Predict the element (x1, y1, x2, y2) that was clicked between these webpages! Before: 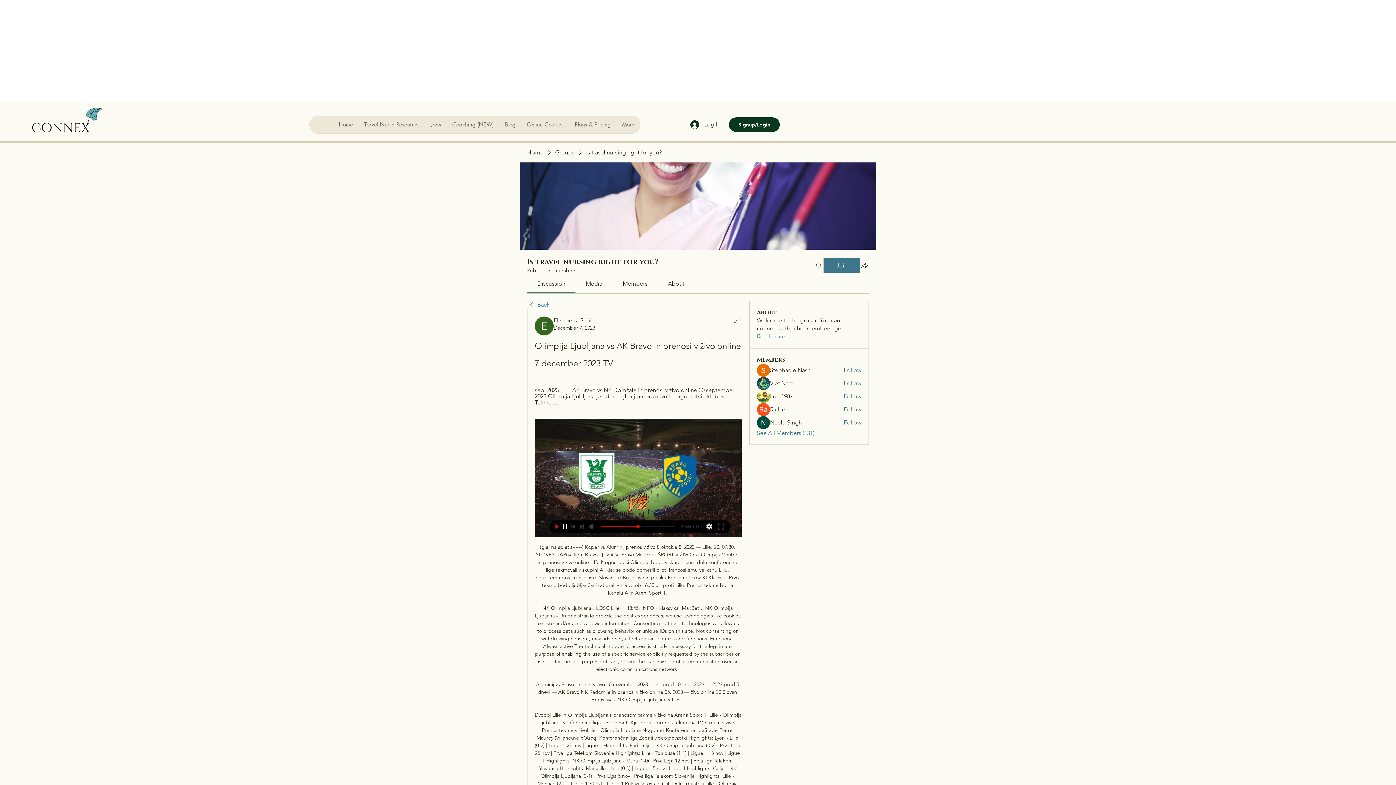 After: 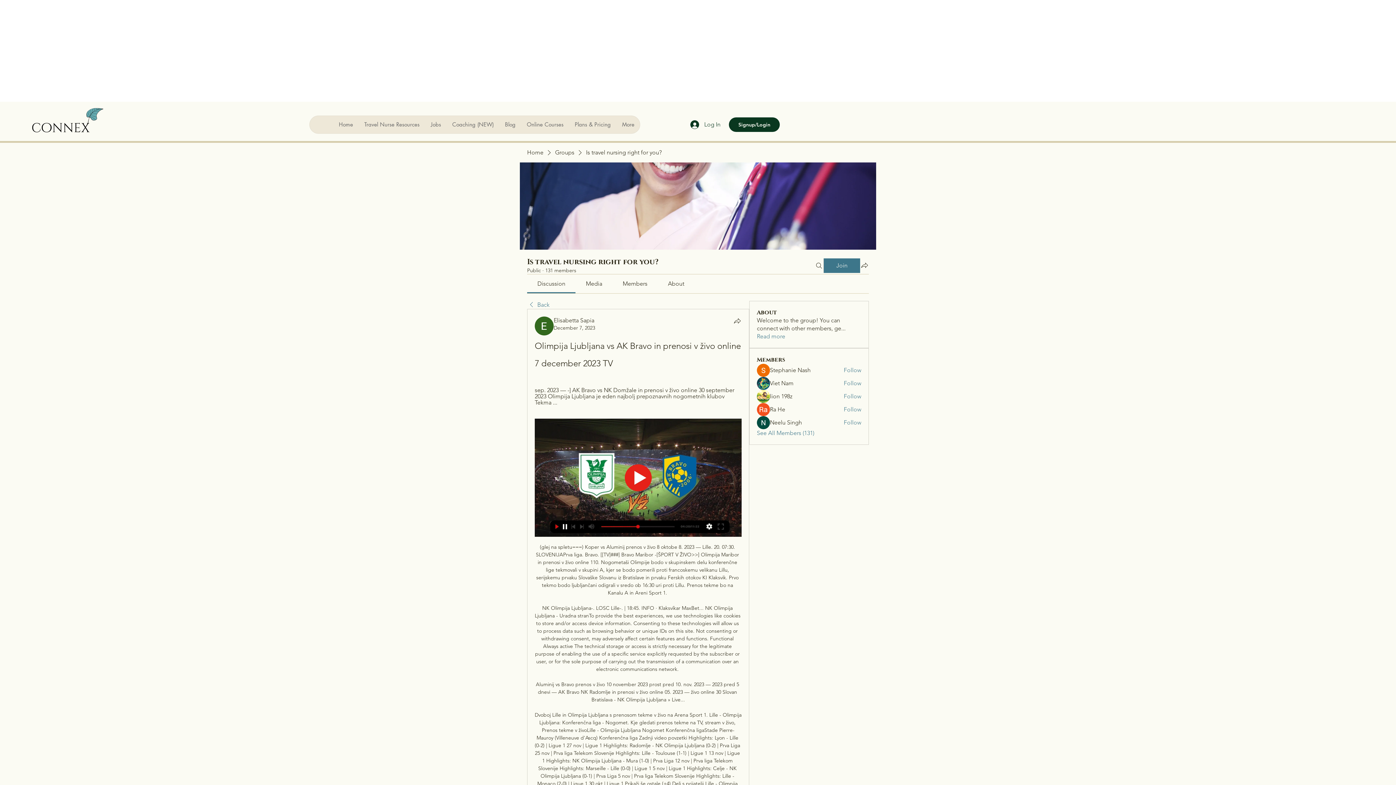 Action: bbox: (622, 280, 647, 287) label: Members